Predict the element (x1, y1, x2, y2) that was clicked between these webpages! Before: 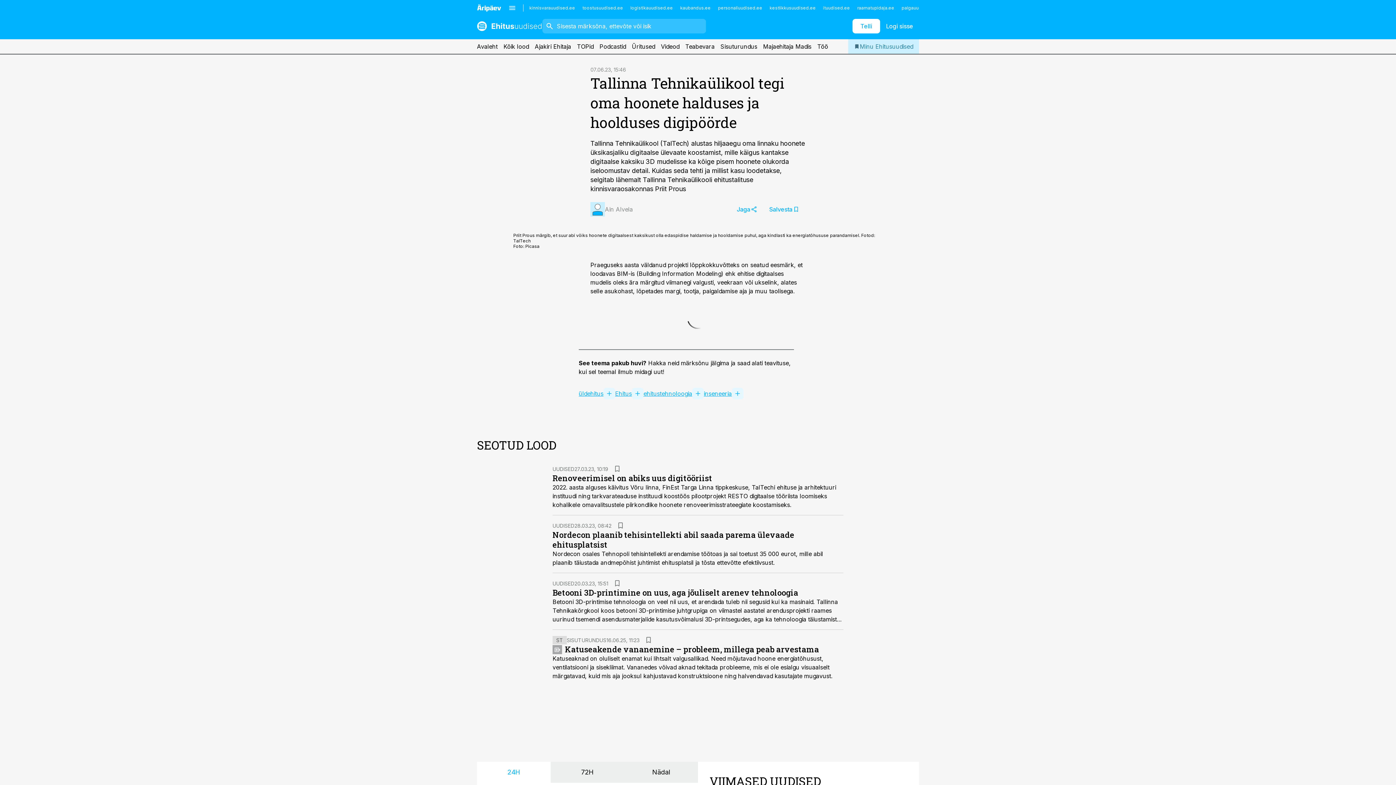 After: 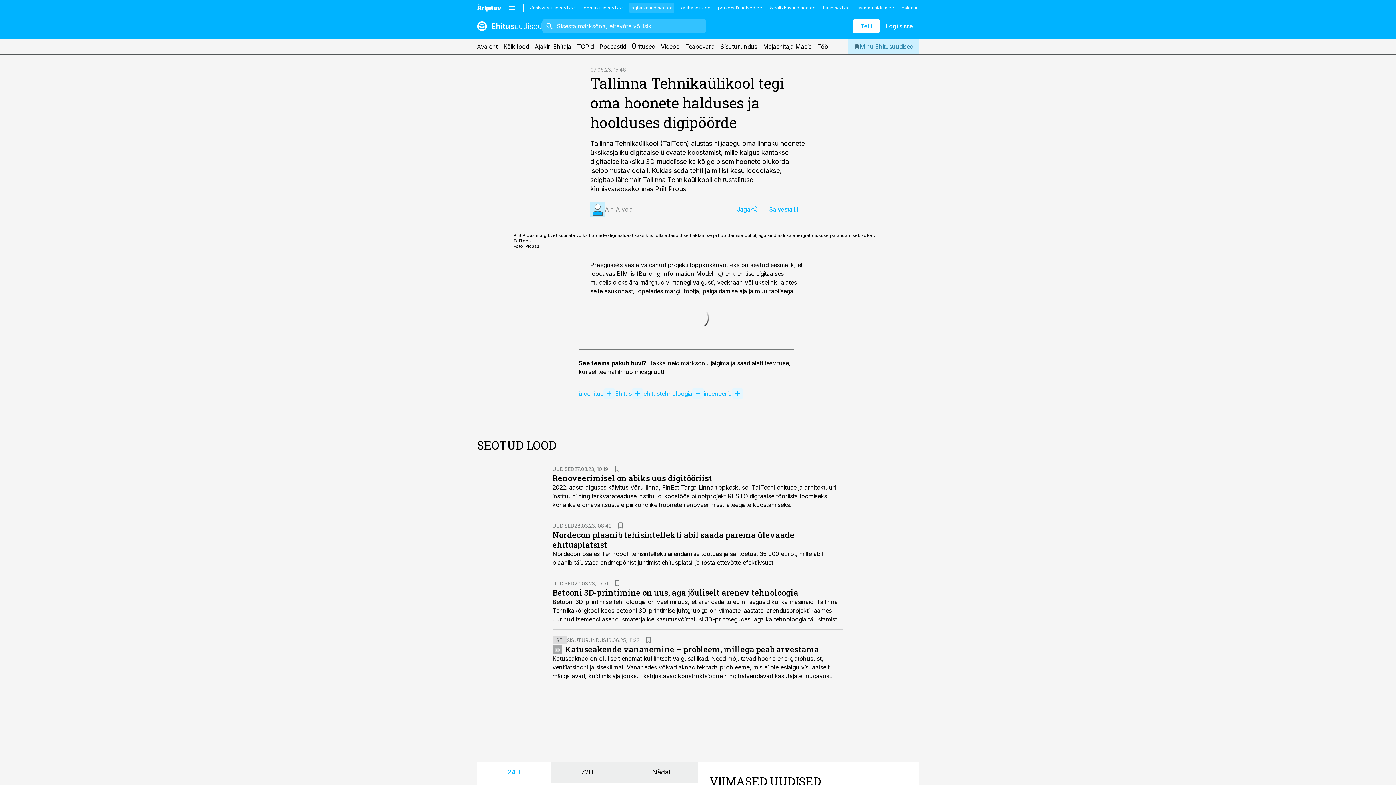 Action: bbox: (629, 2, 674, 12) label: logistikauudised.ee